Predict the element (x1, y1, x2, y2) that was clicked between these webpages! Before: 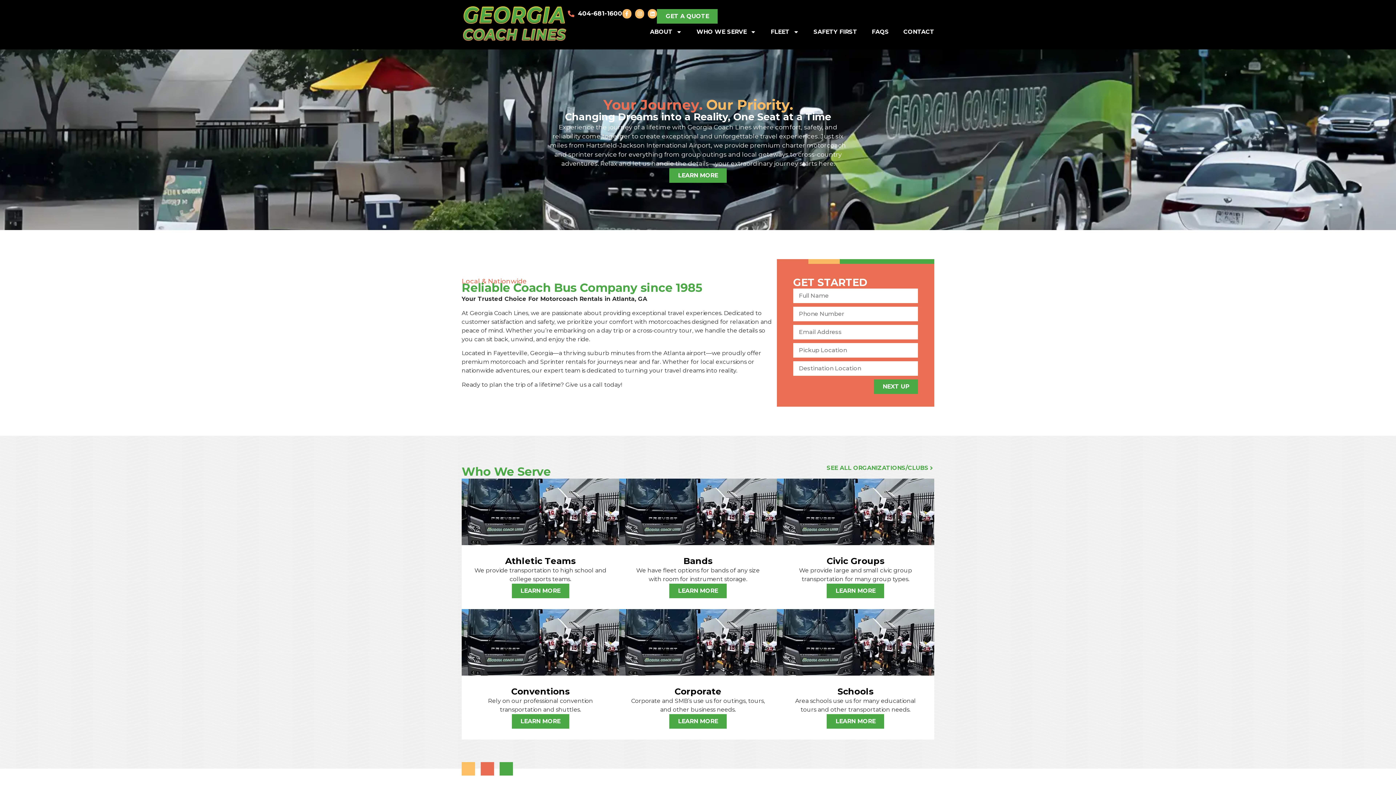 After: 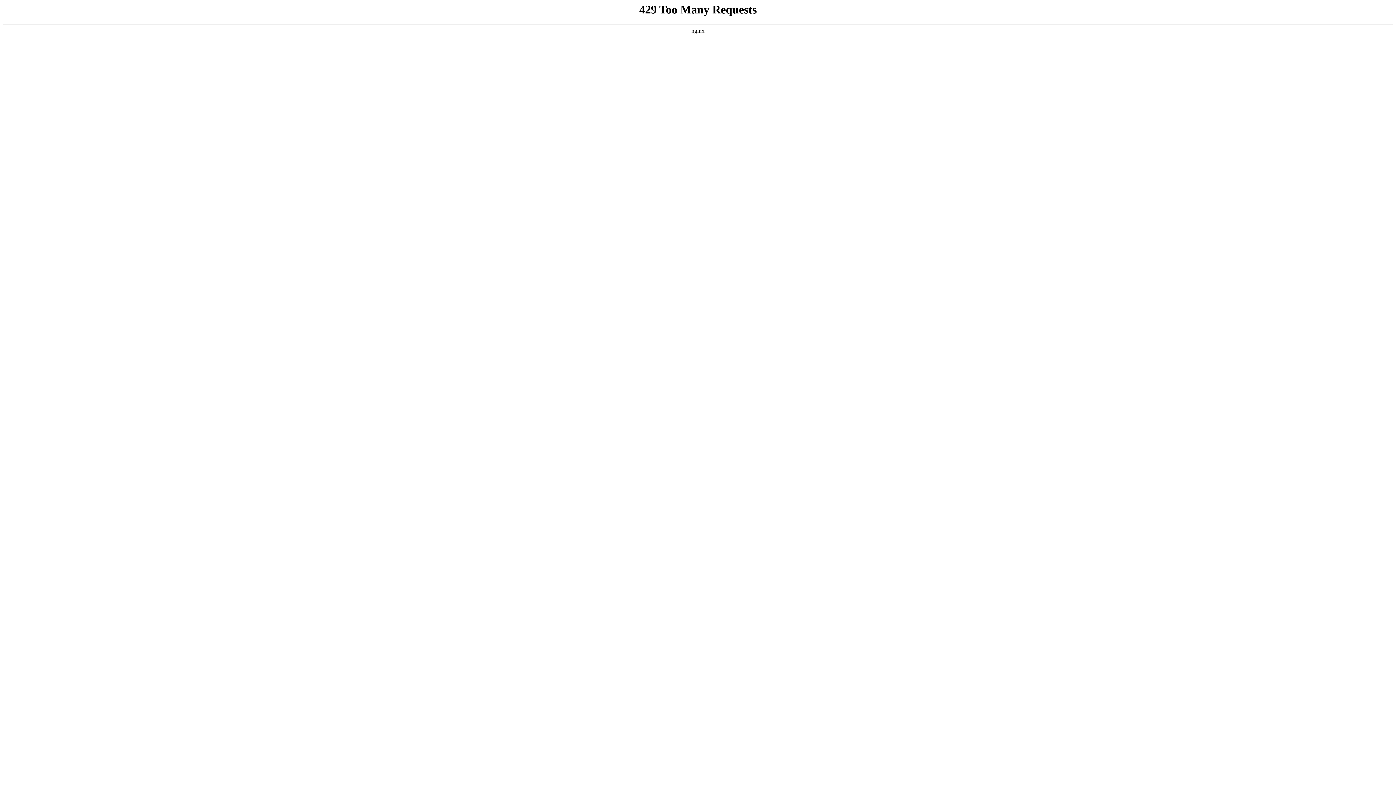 Action: bbox: (669, 583, 726, 598) label: LEARN MORE